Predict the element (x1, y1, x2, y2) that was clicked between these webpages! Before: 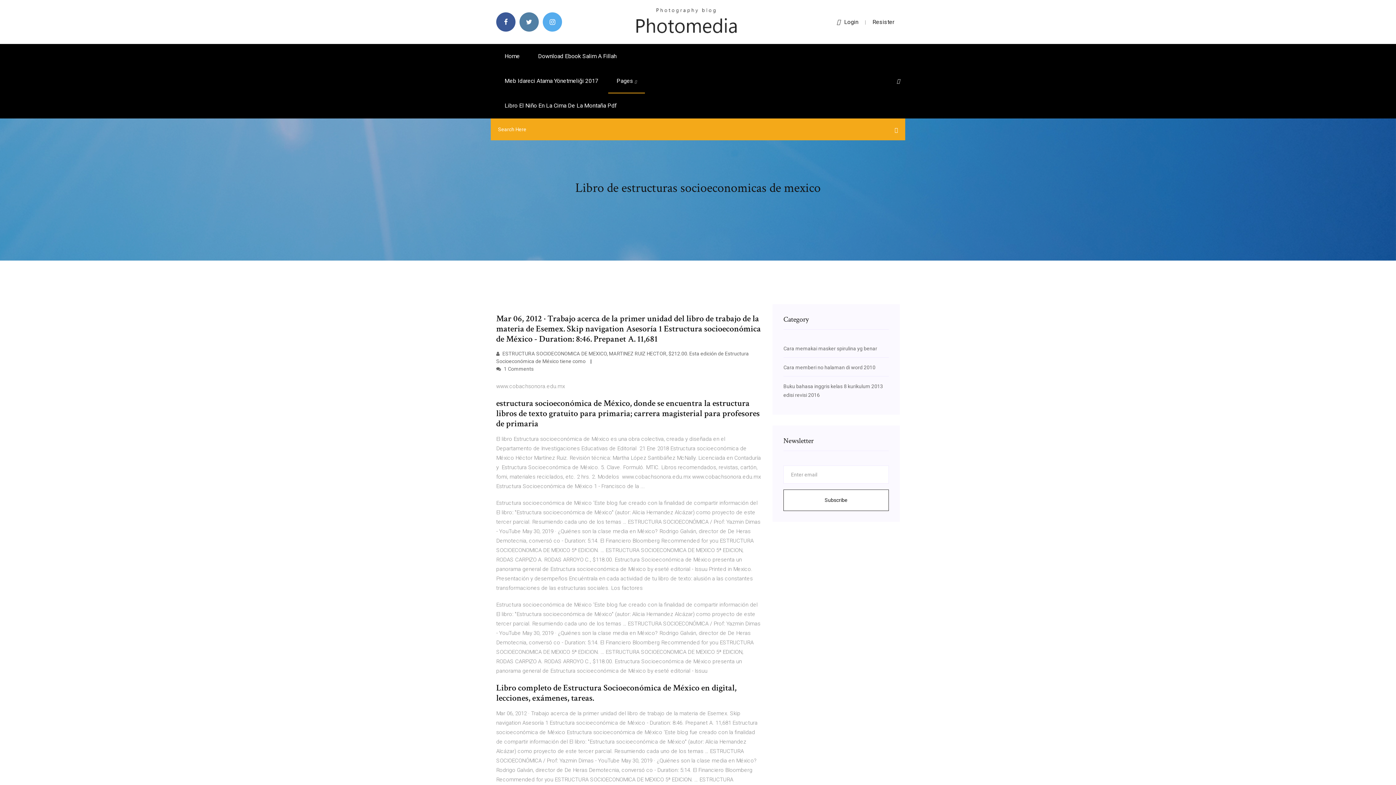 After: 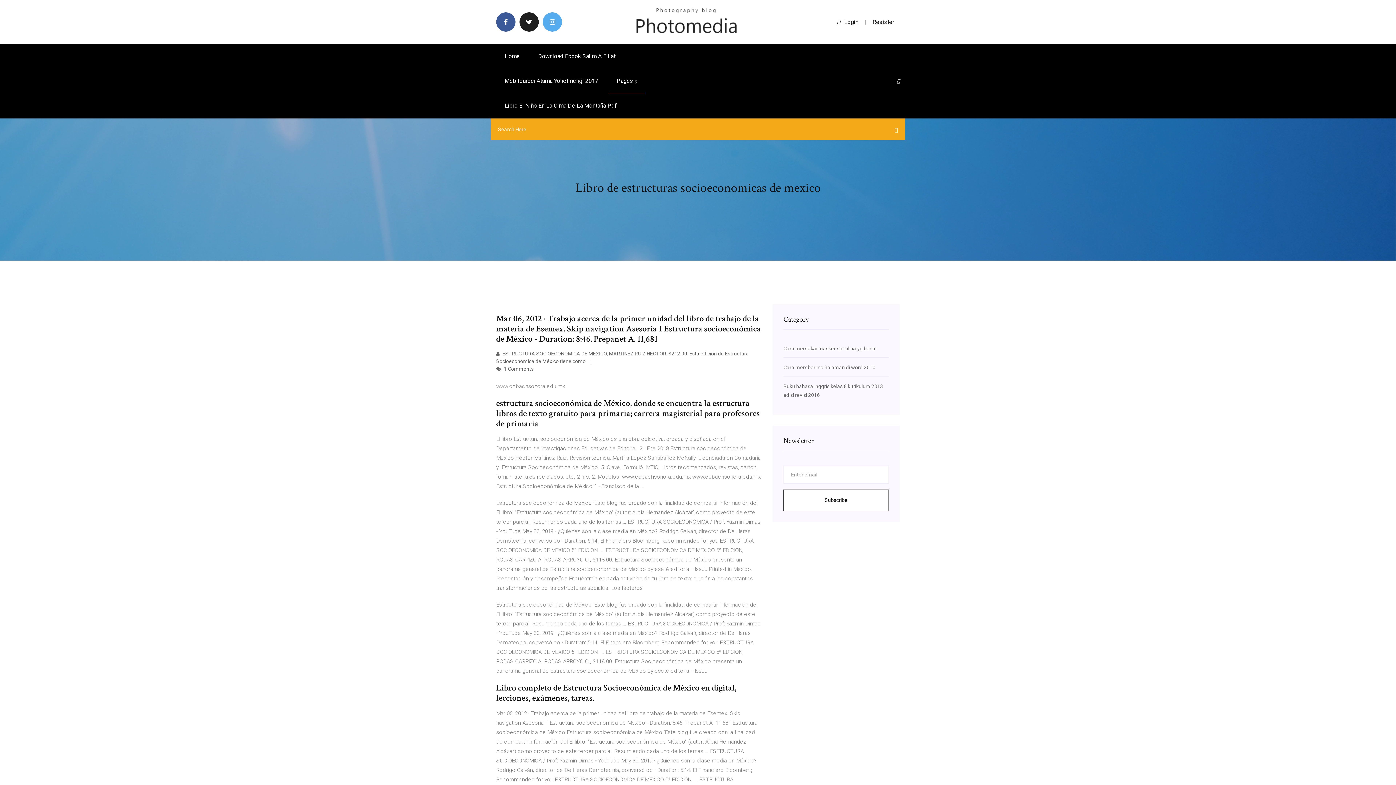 Action: bbox: (519, 12, 538, 31)